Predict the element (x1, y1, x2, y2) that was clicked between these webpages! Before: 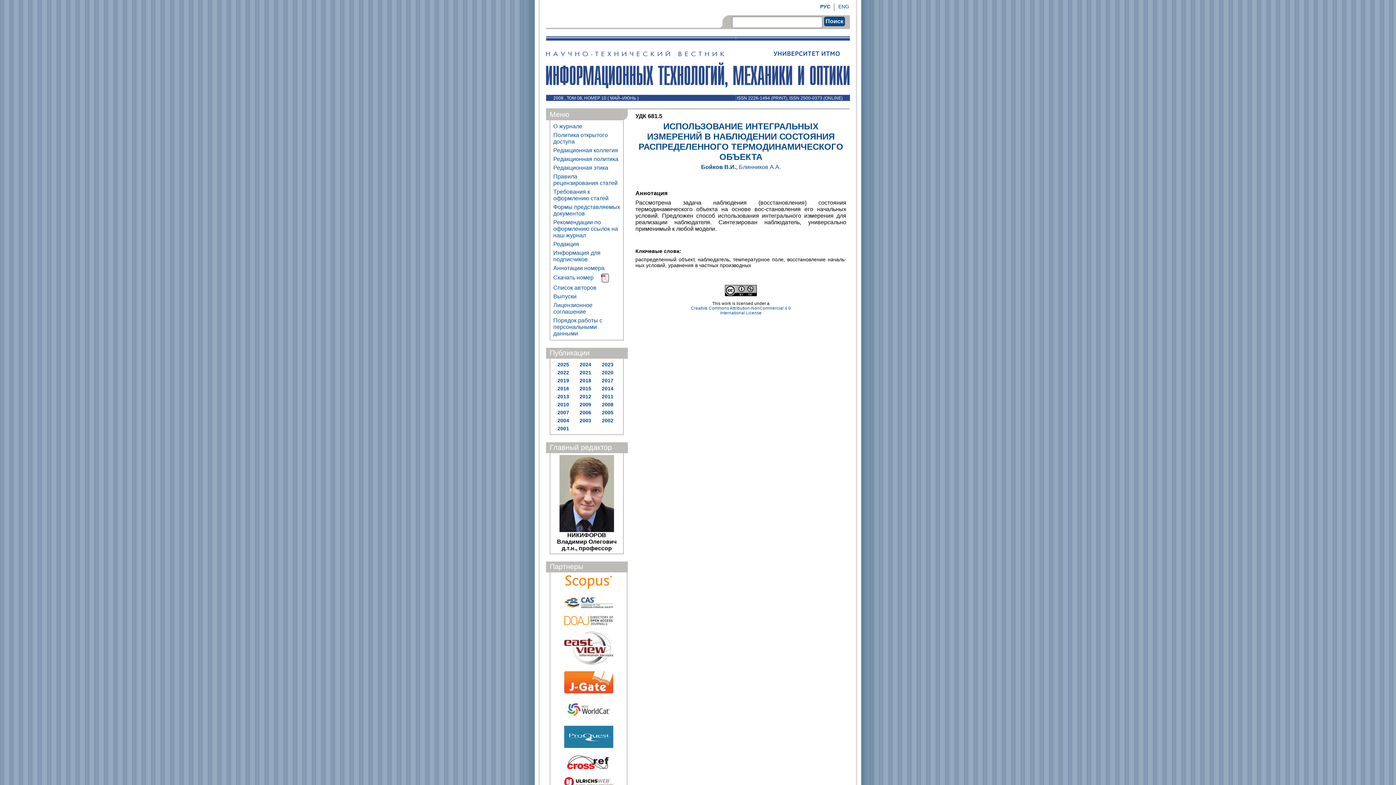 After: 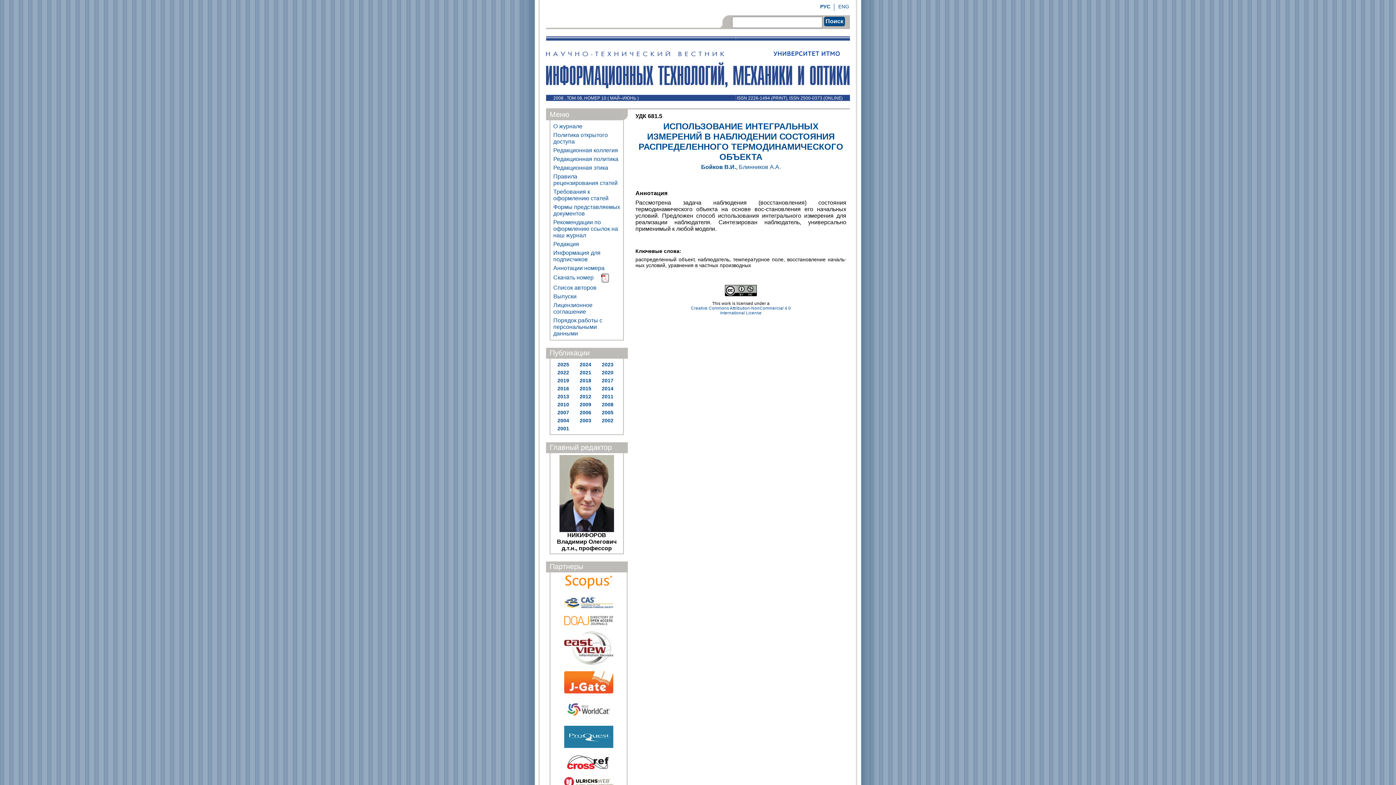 Action: bbox: (564, 660, 613, 666)